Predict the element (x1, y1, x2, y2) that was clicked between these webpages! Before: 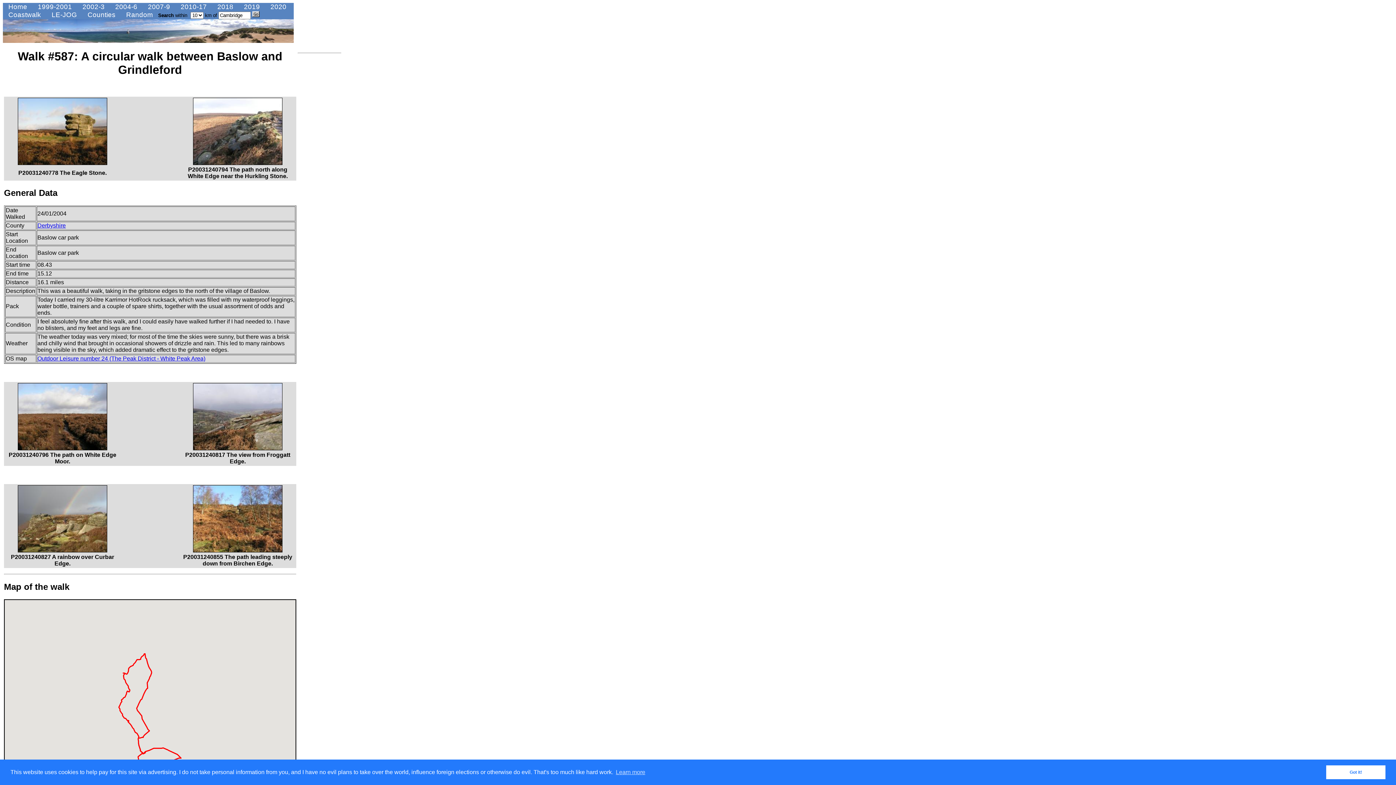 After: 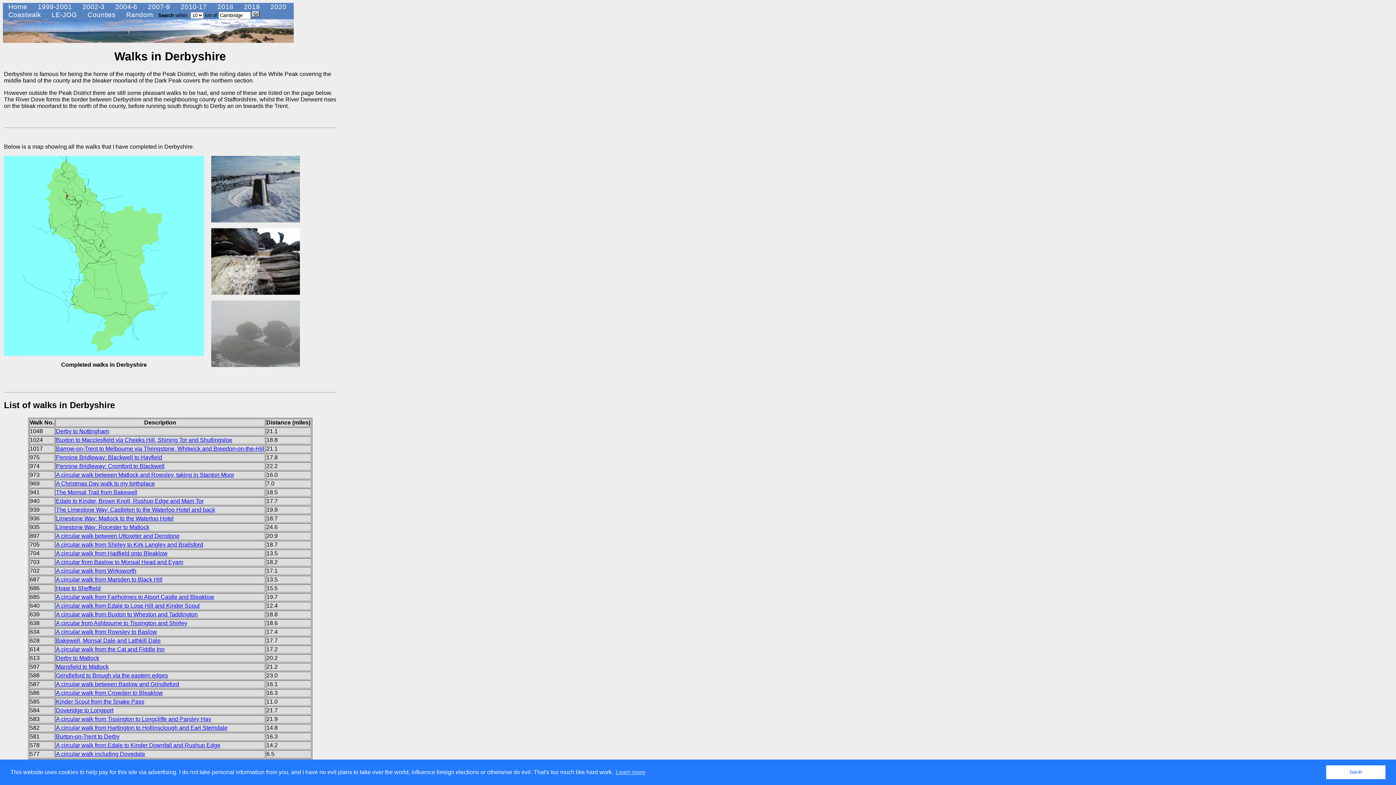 Action: label: Derbyshire bbox: (37, 222, 65, 228)